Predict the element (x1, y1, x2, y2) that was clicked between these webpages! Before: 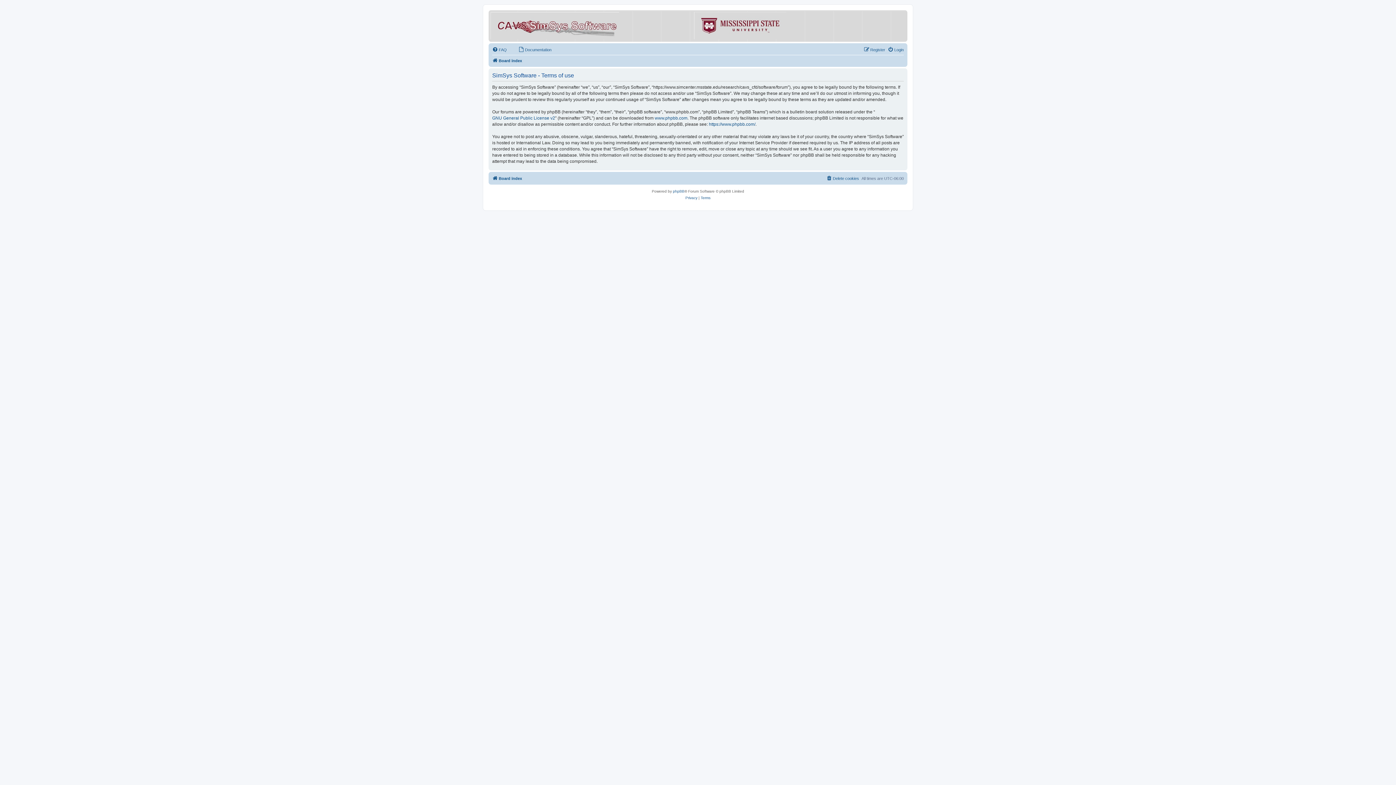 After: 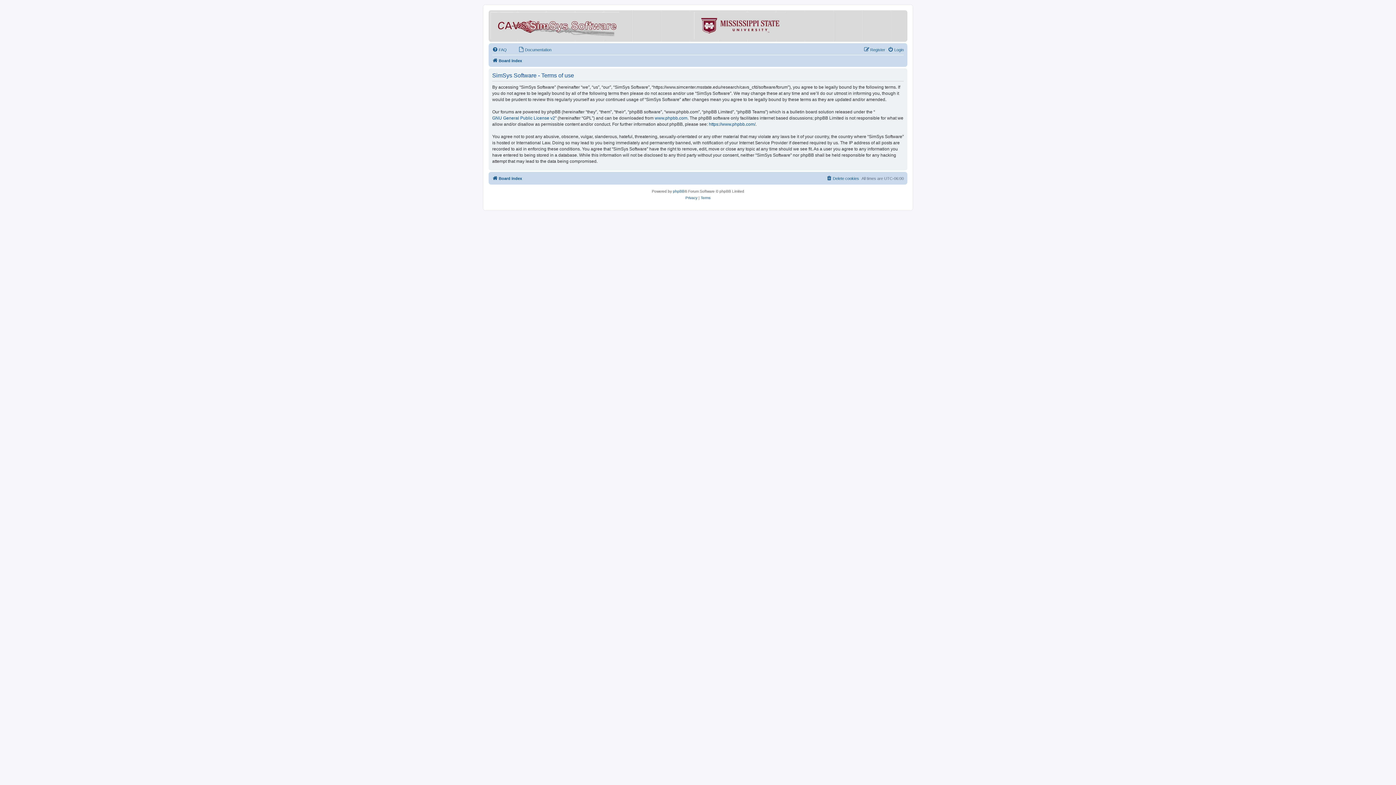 Action: bbox: (490, 12, 662, 39)